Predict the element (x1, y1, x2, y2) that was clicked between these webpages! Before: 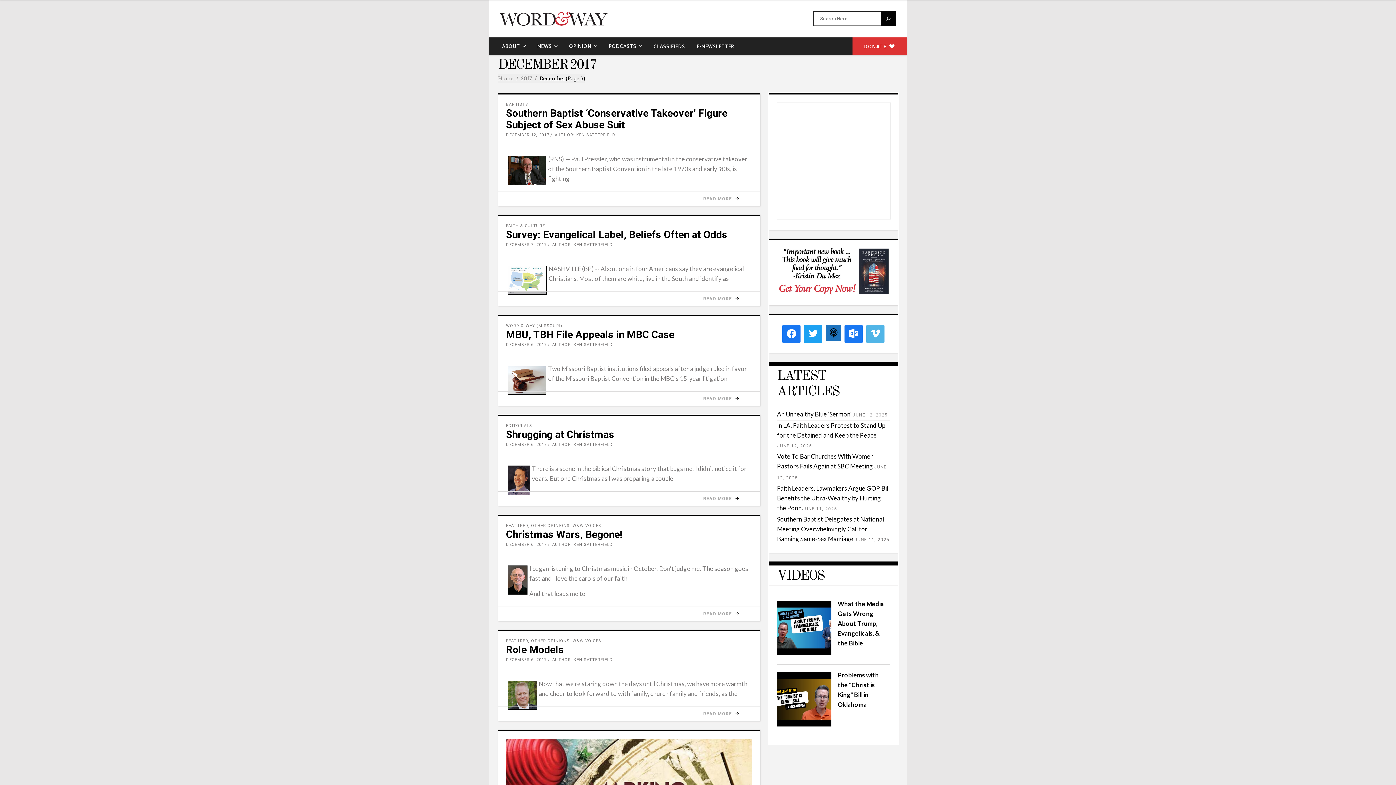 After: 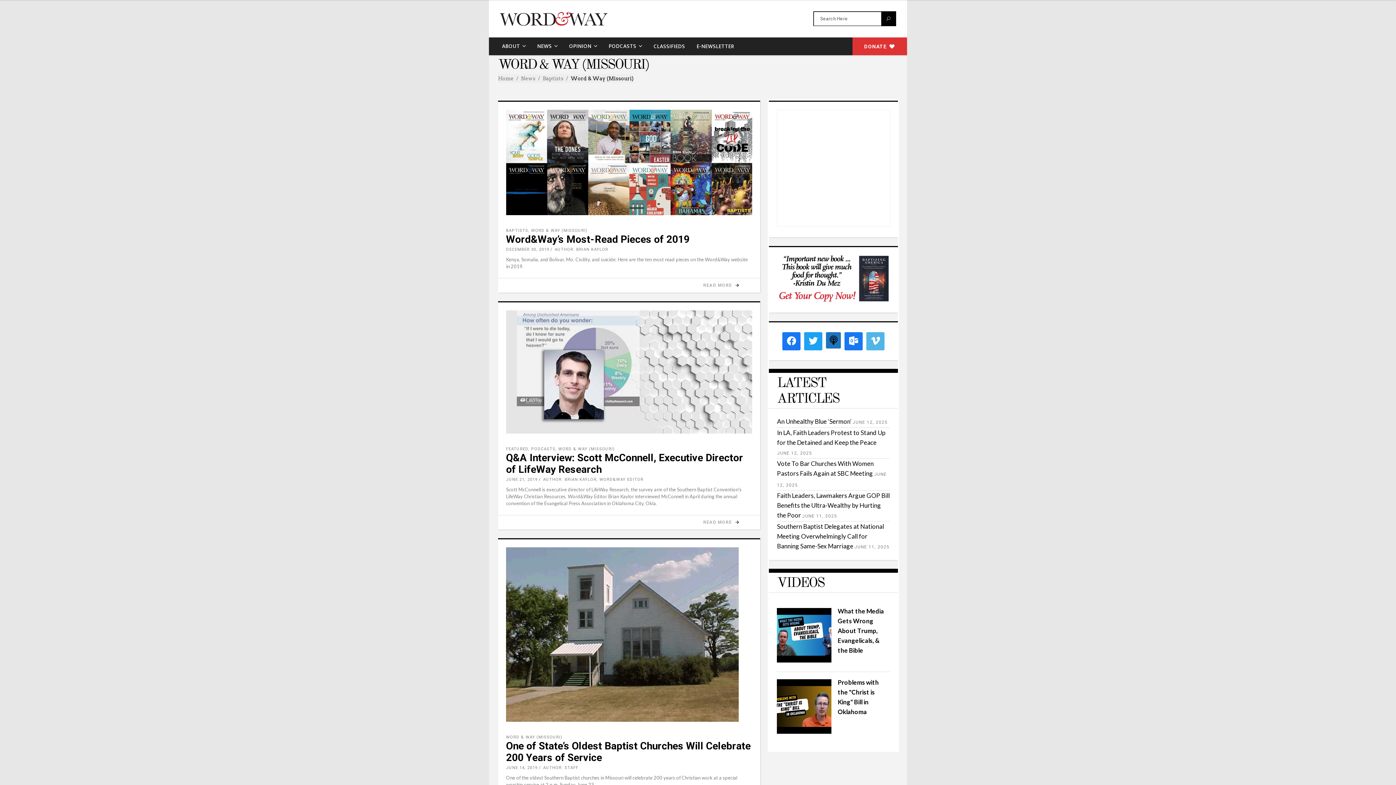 Action: label: WORD & WAY (MISSOURI) bbox: (506, 323, 562, 328)